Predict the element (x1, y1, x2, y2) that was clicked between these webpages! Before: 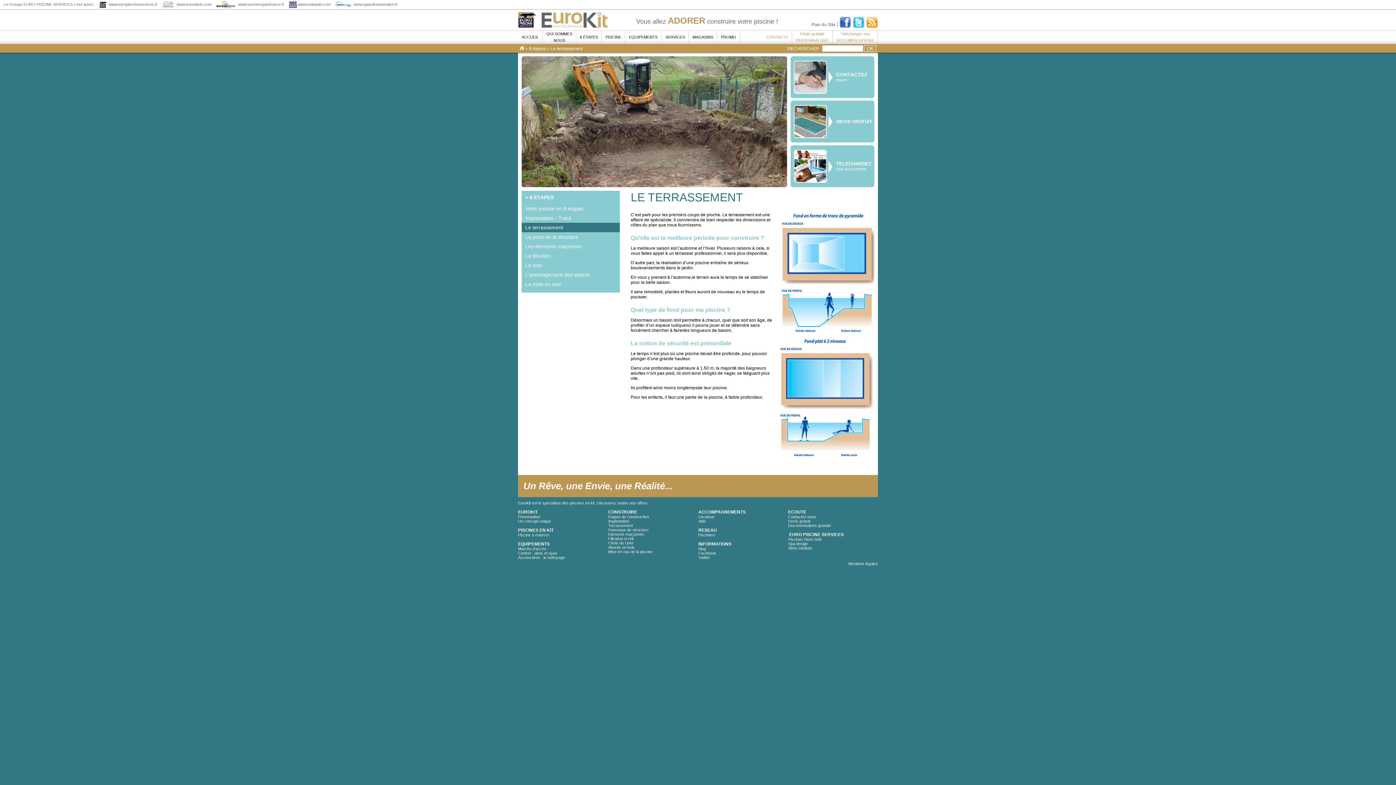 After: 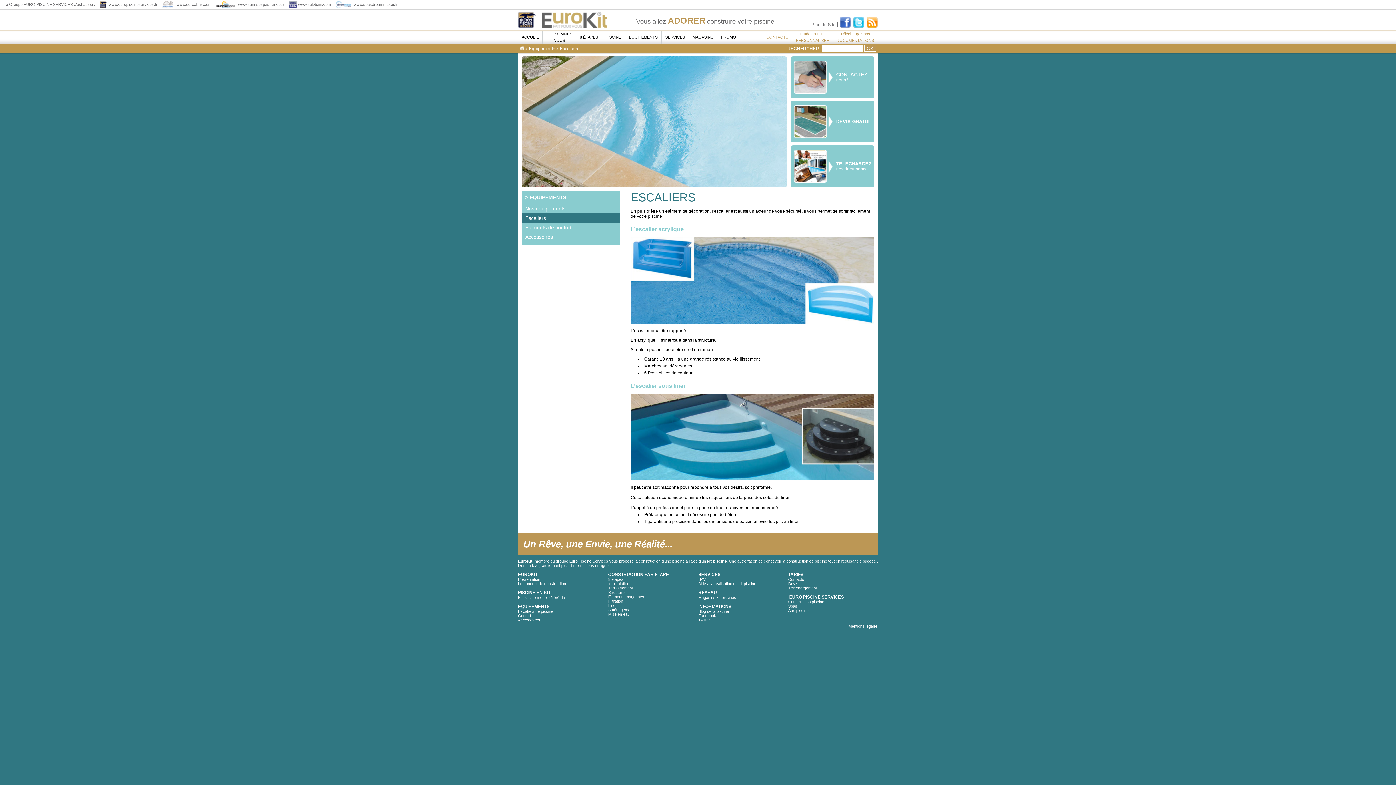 Action: label: Marche d'accès bbox: (518, 546, 546, 551)